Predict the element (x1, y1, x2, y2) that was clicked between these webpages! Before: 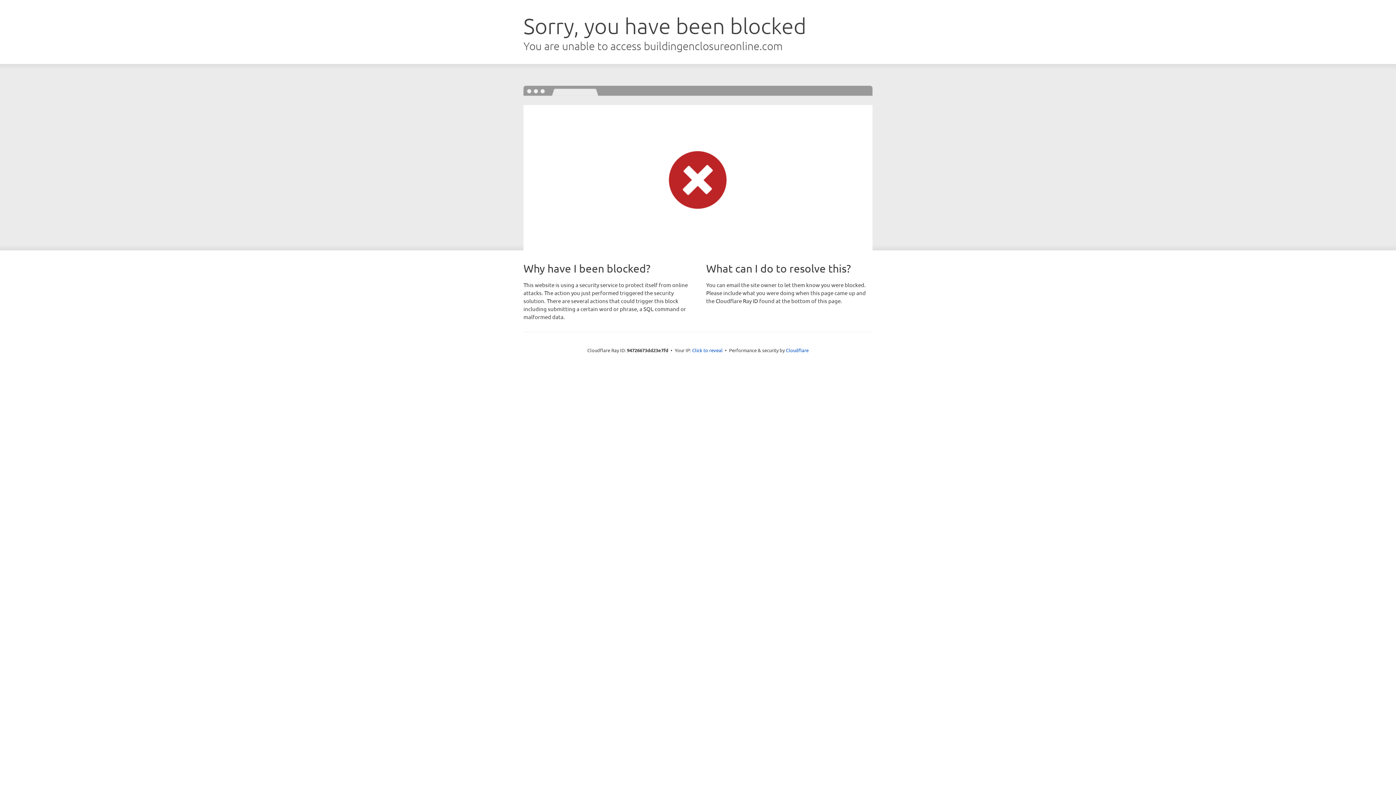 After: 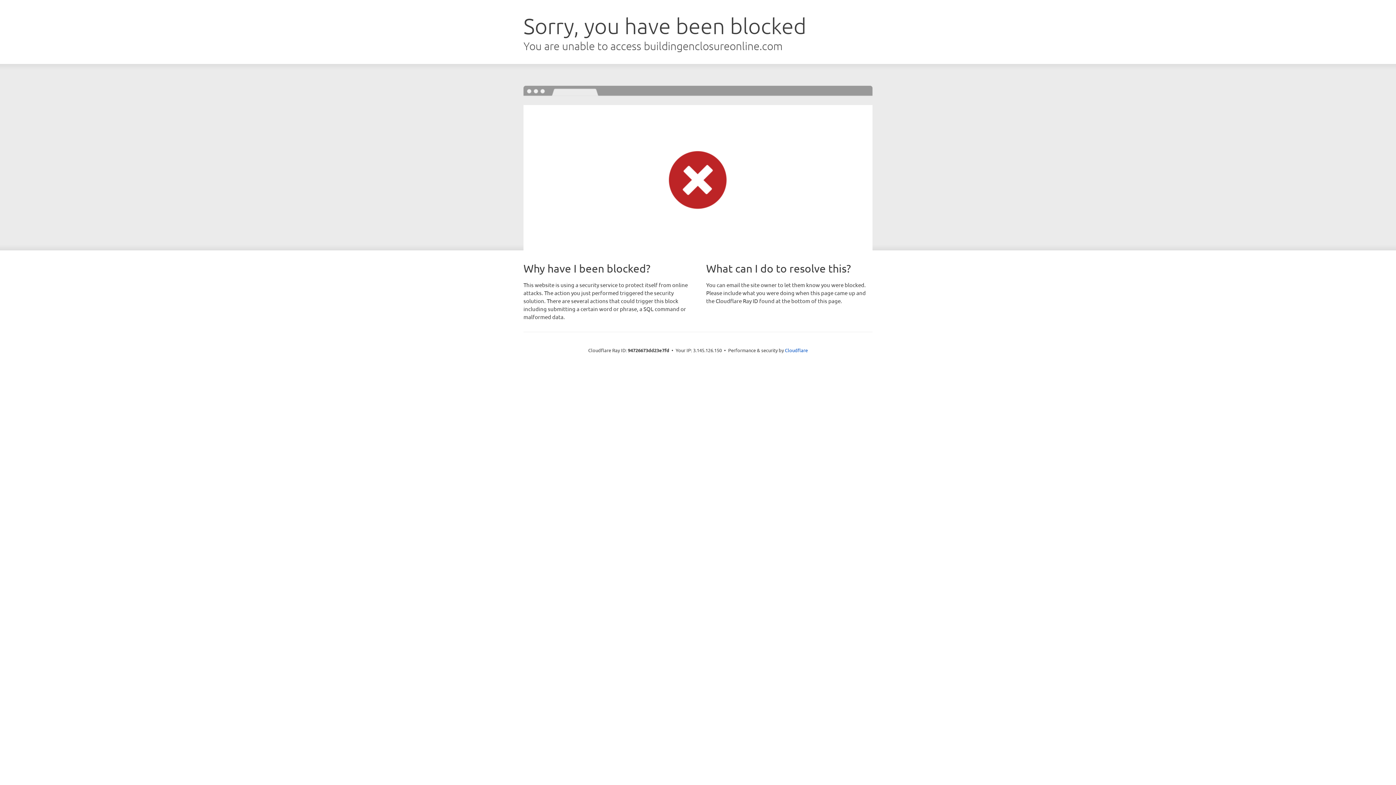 Action: bbox: (692, 346, 722, 353) label: Click to reveal